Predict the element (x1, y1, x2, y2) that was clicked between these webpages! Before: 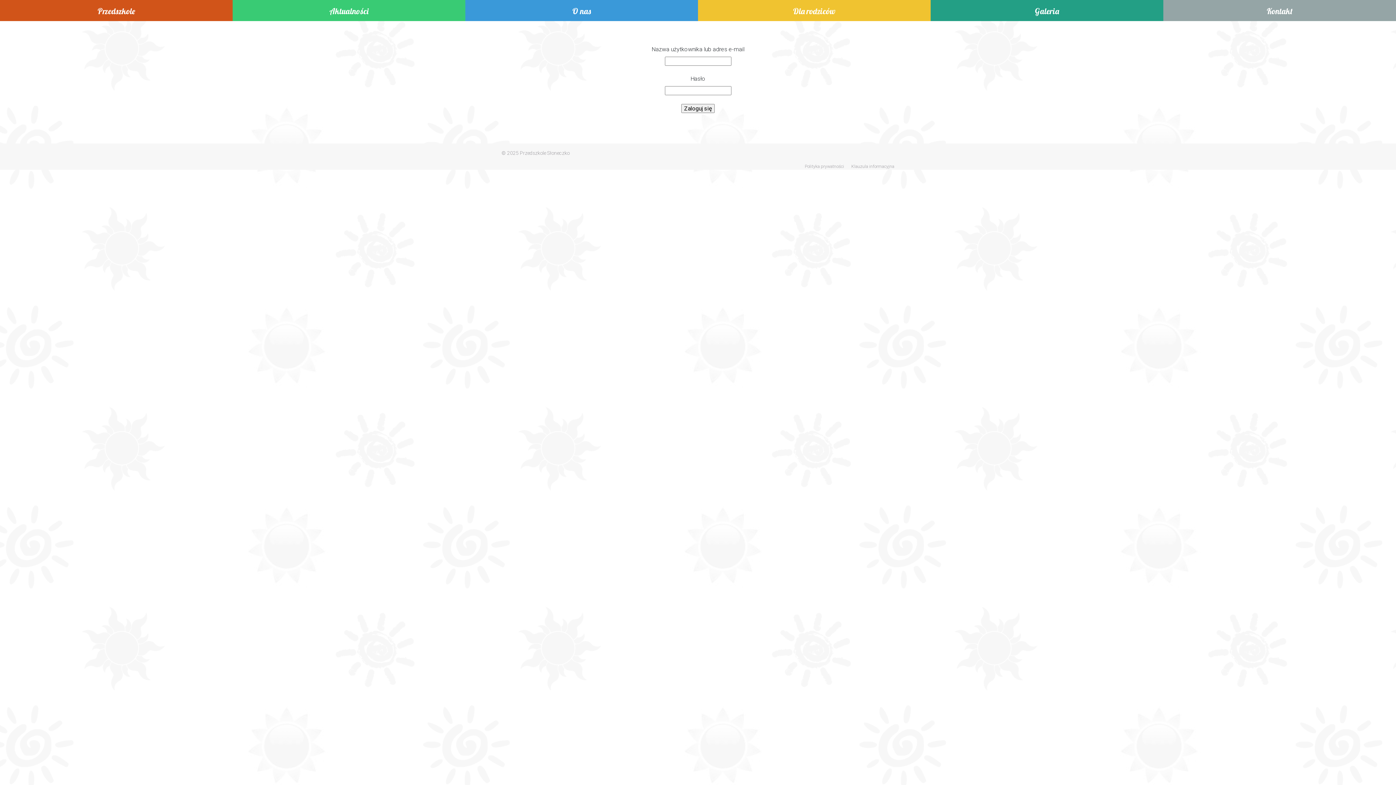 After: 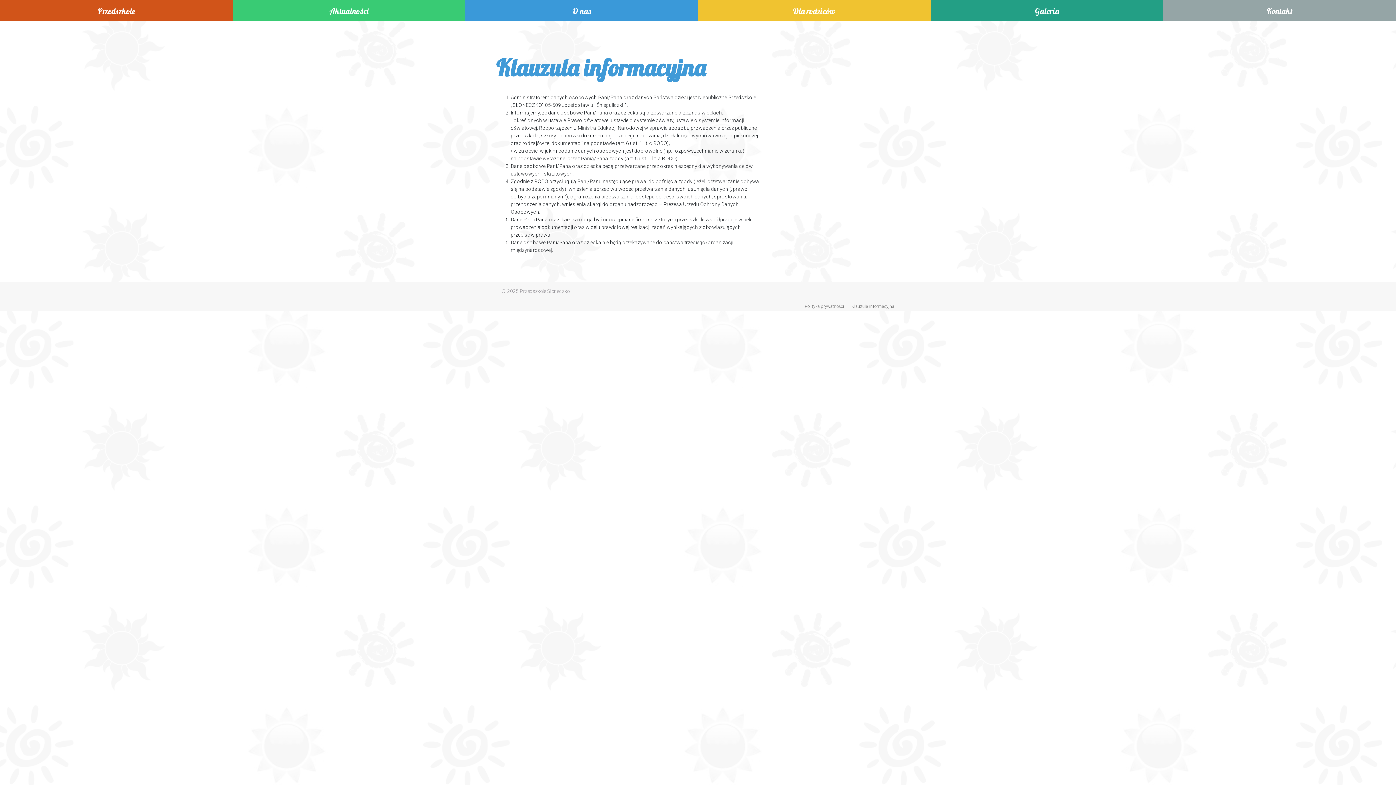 Action: bbox: (851, 164, 894, 169) label: Klauzula informacyjna